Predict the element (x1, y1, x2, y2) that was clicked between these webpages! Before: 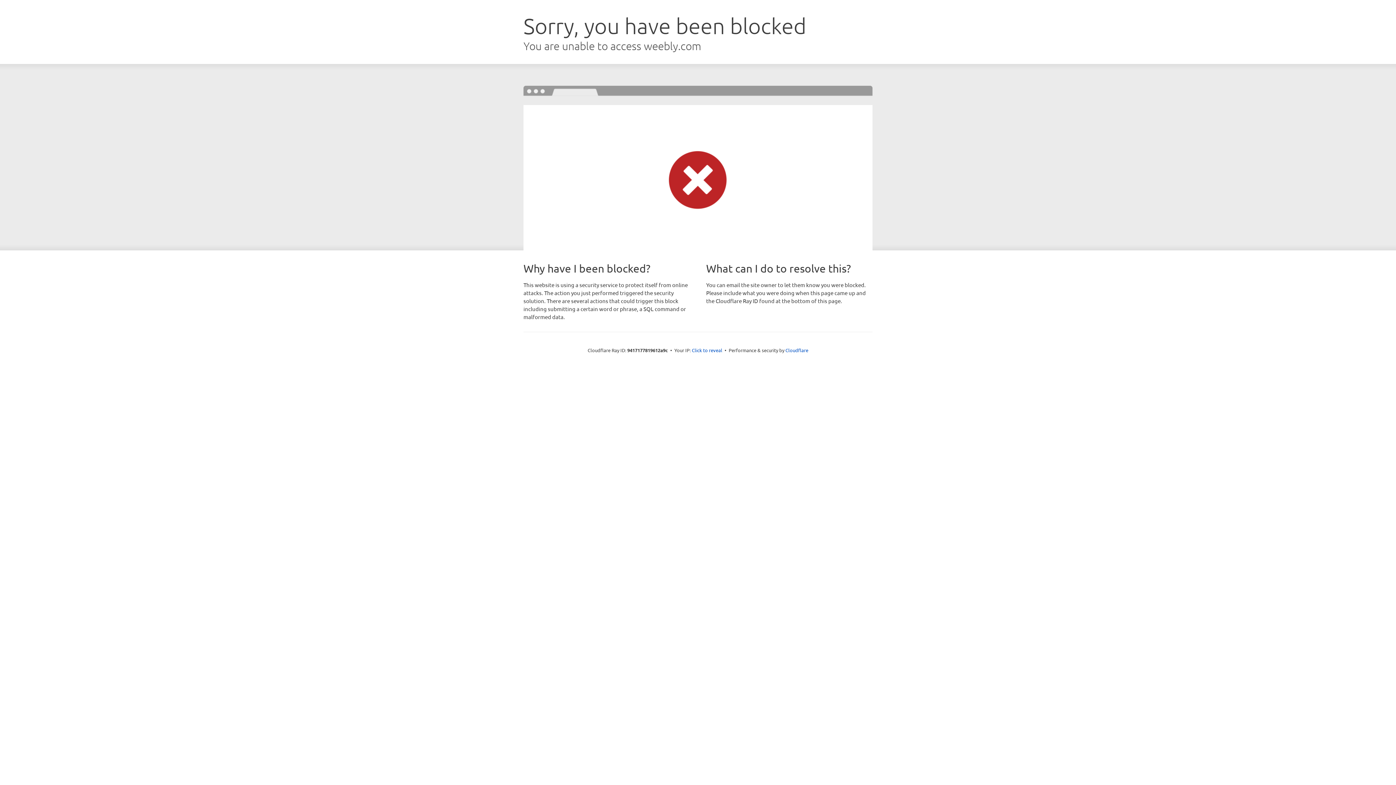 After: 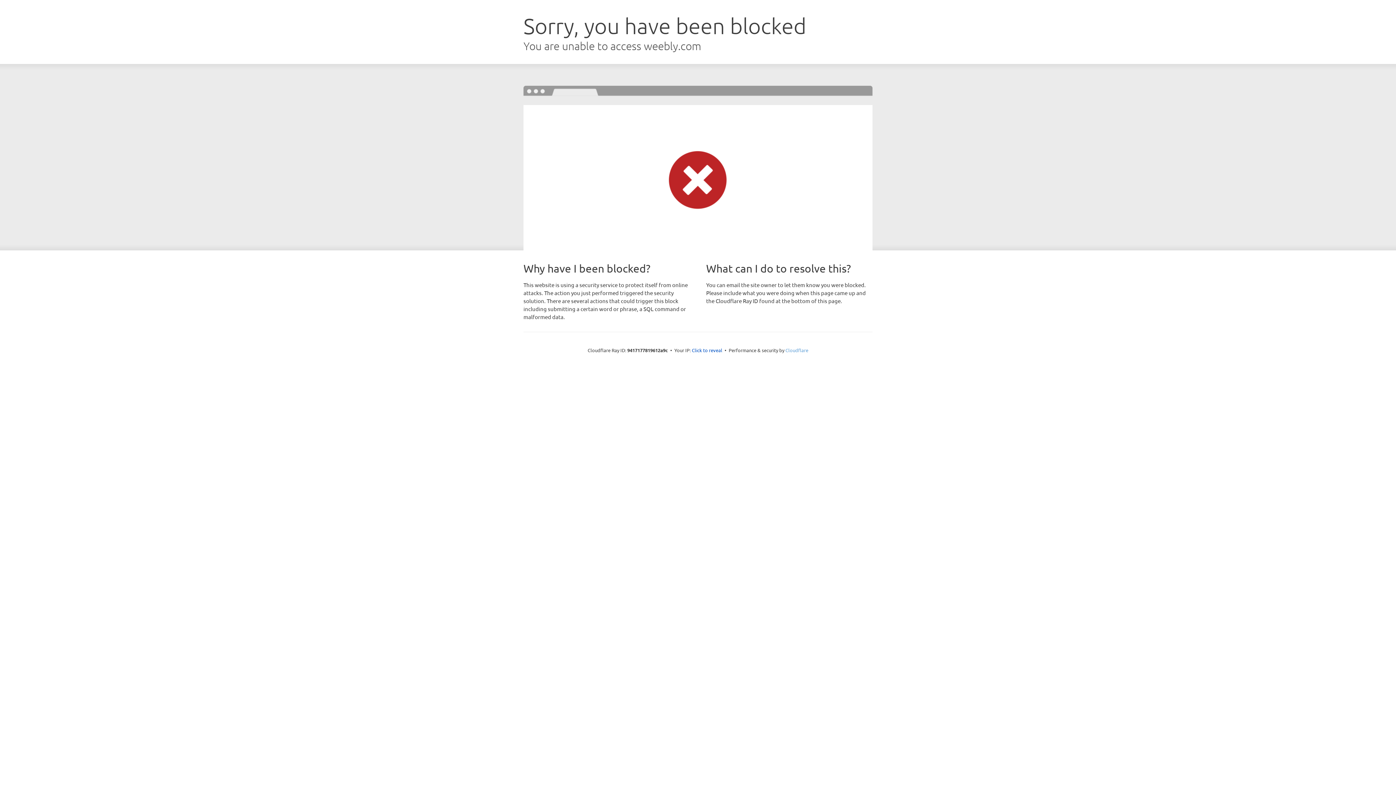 Action: label: Cloudflare bbox: (785, 347, 808, 353)